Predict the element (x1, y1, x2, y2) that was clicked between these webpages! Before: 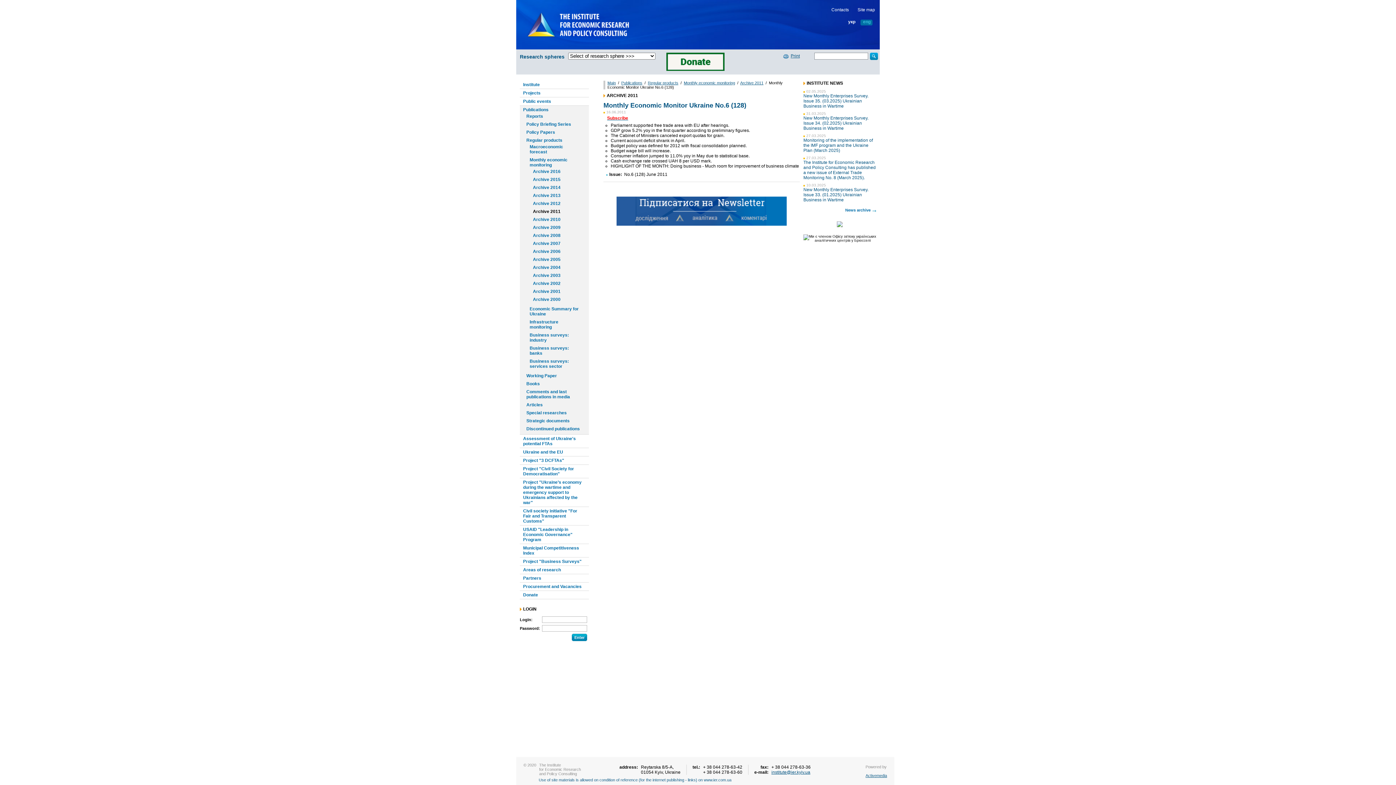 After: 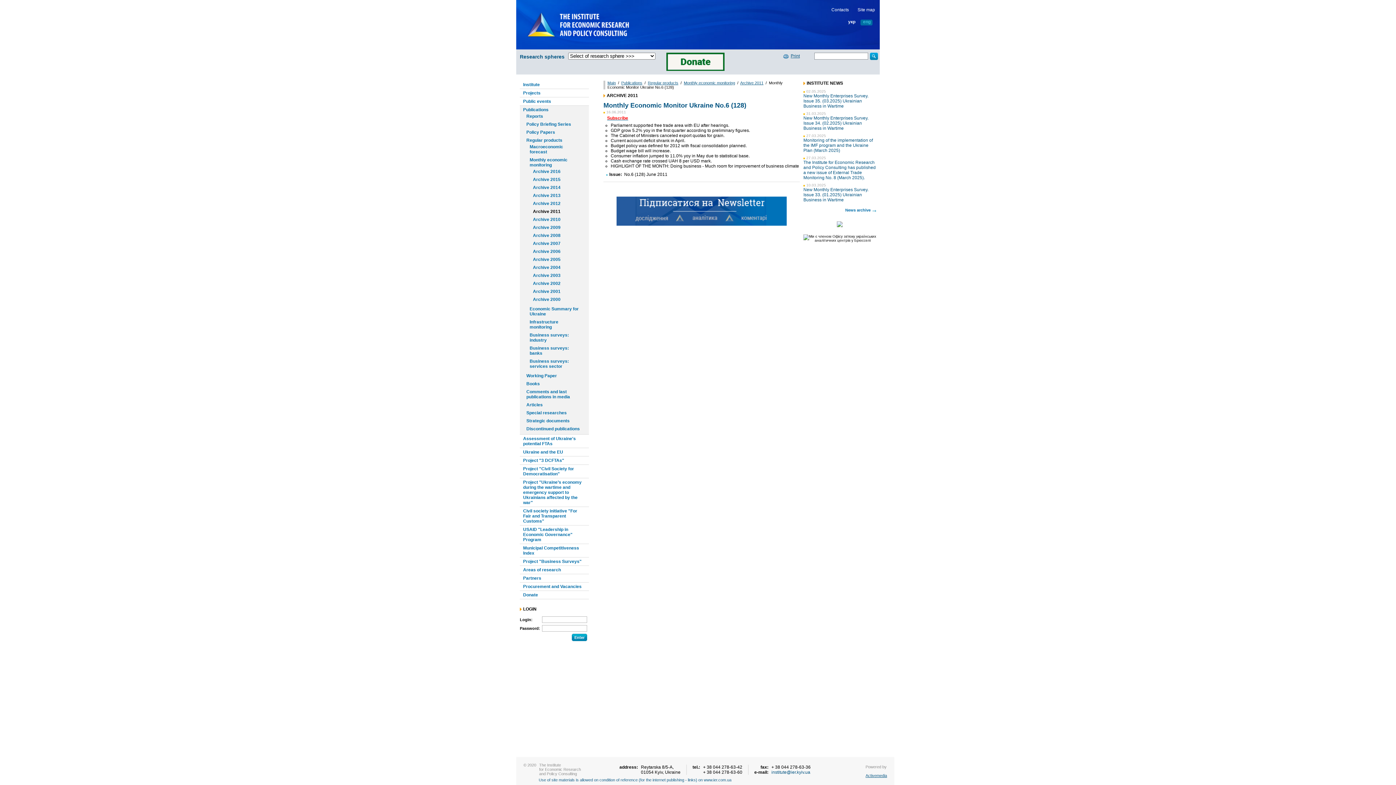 Action: bbox: (771, 770, 810, 775) label: institute@ier.kyiv.ua